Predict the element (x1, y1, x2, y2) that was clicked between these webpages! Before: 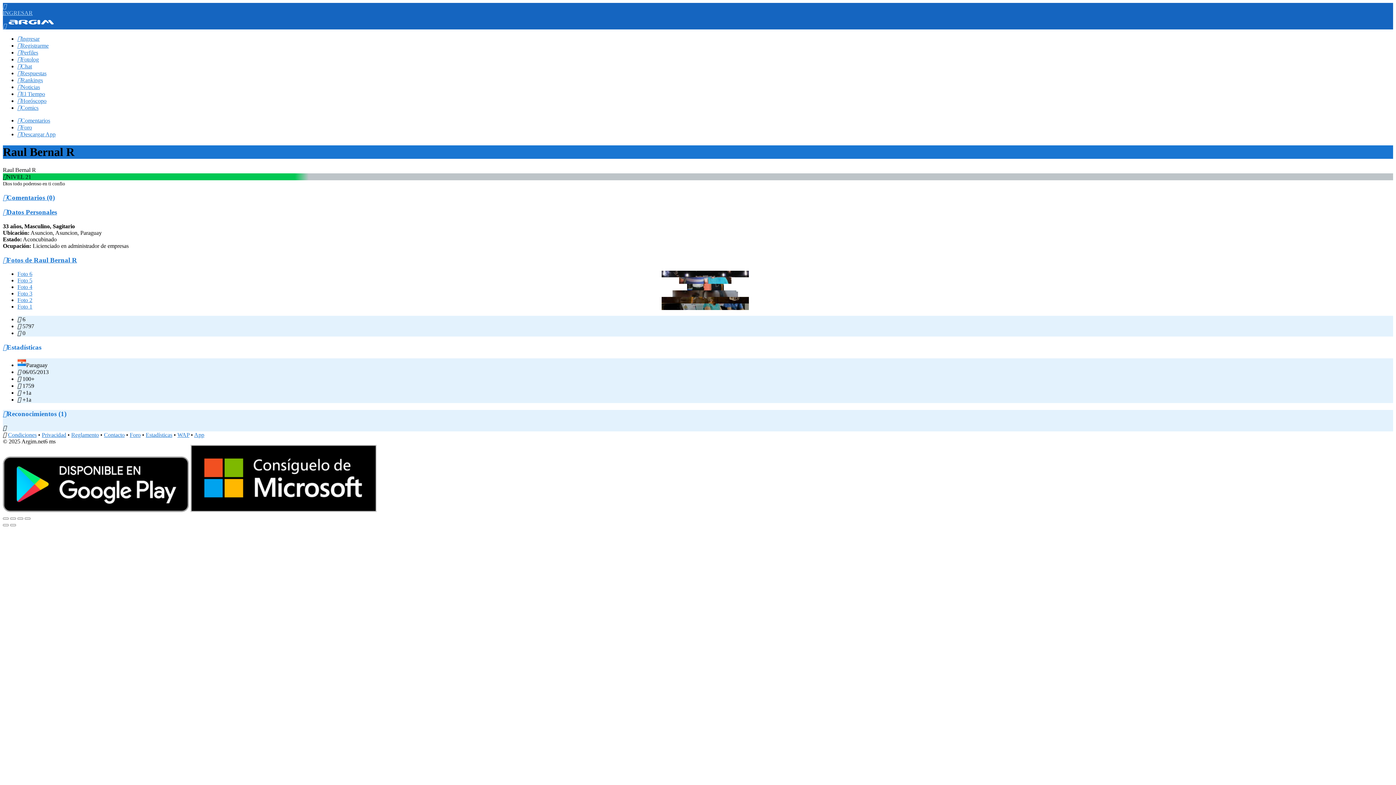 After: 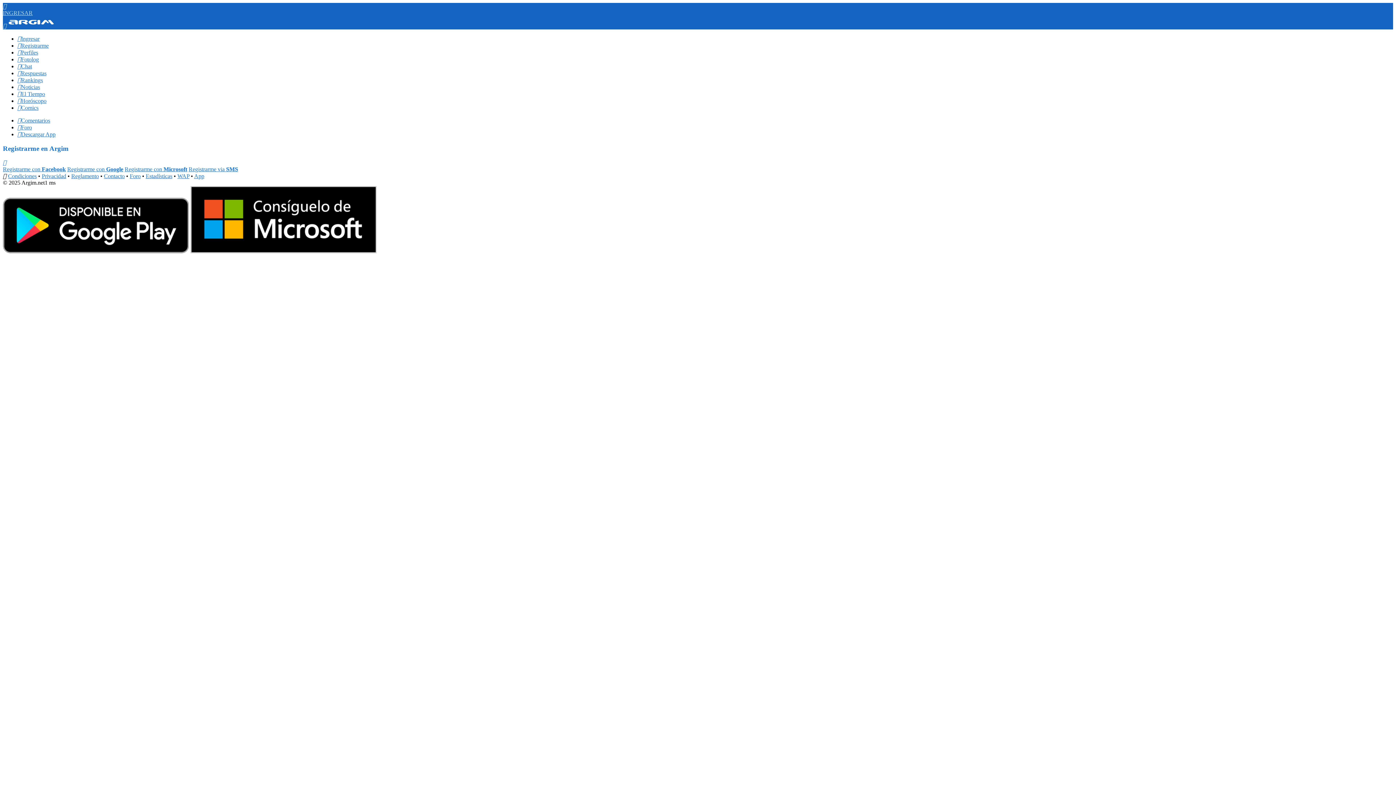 Action: bbox: (17, 42, 48, 48) label: Registrarme